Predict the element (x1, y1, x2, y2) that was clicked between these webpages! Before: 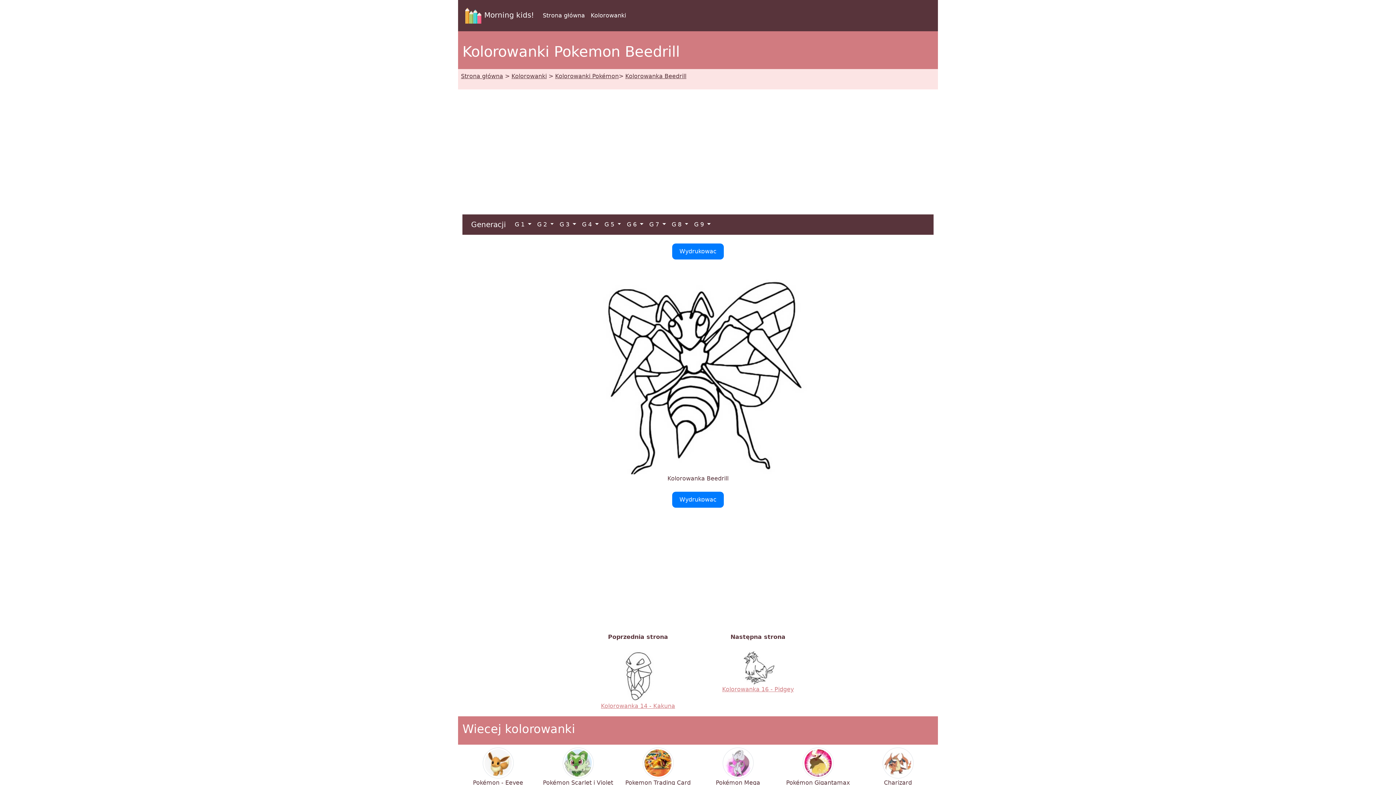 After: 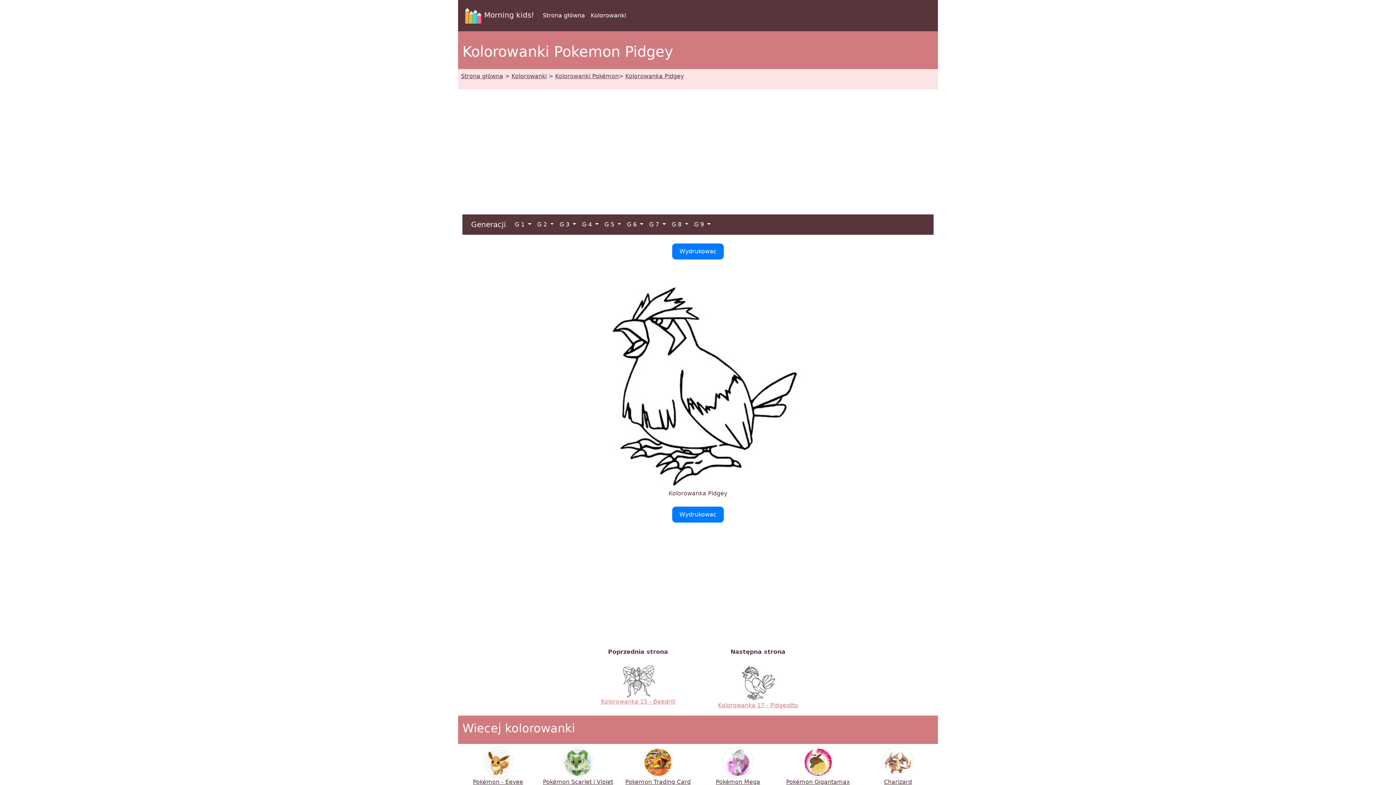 Action: label: 
Kolorowanka 16 - Pidgey bbox: (722, 664, 794, 693)